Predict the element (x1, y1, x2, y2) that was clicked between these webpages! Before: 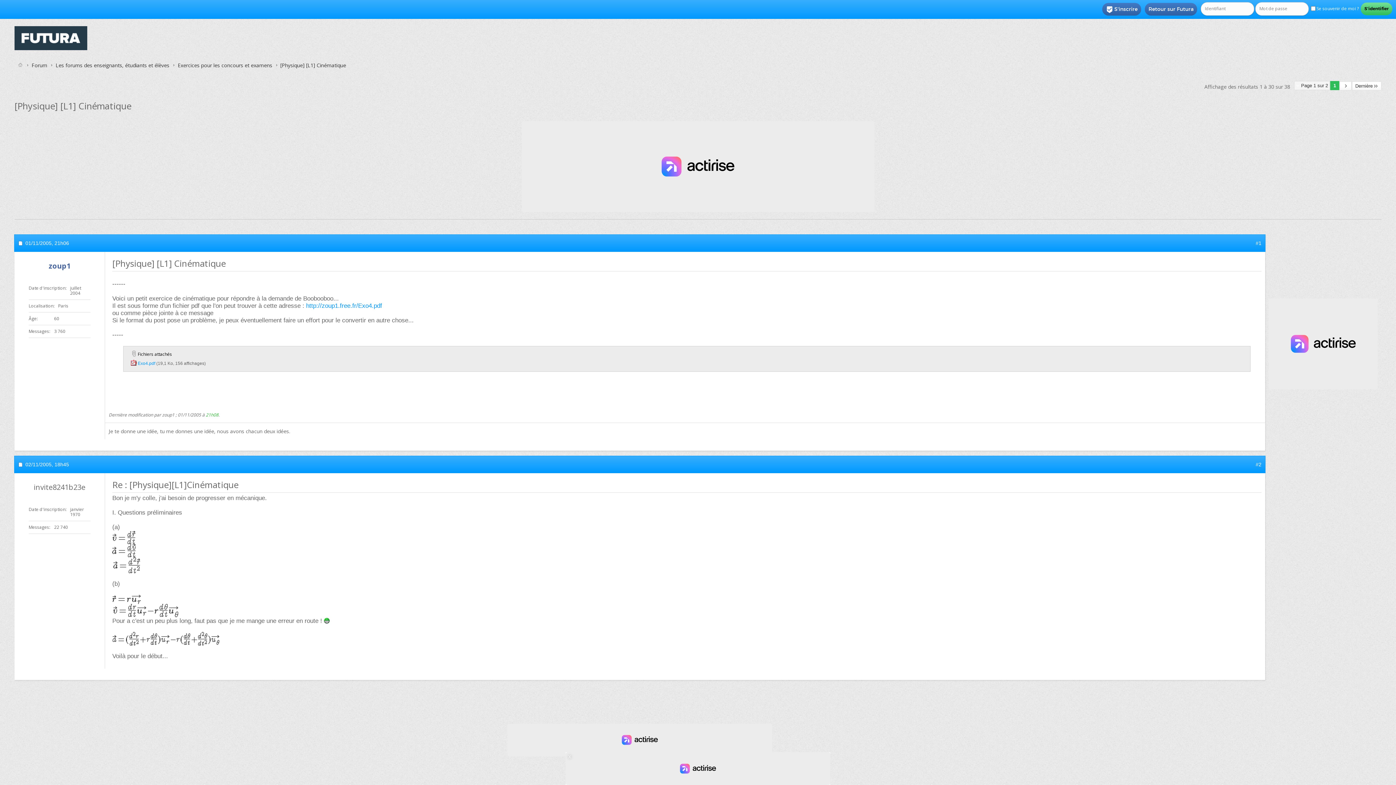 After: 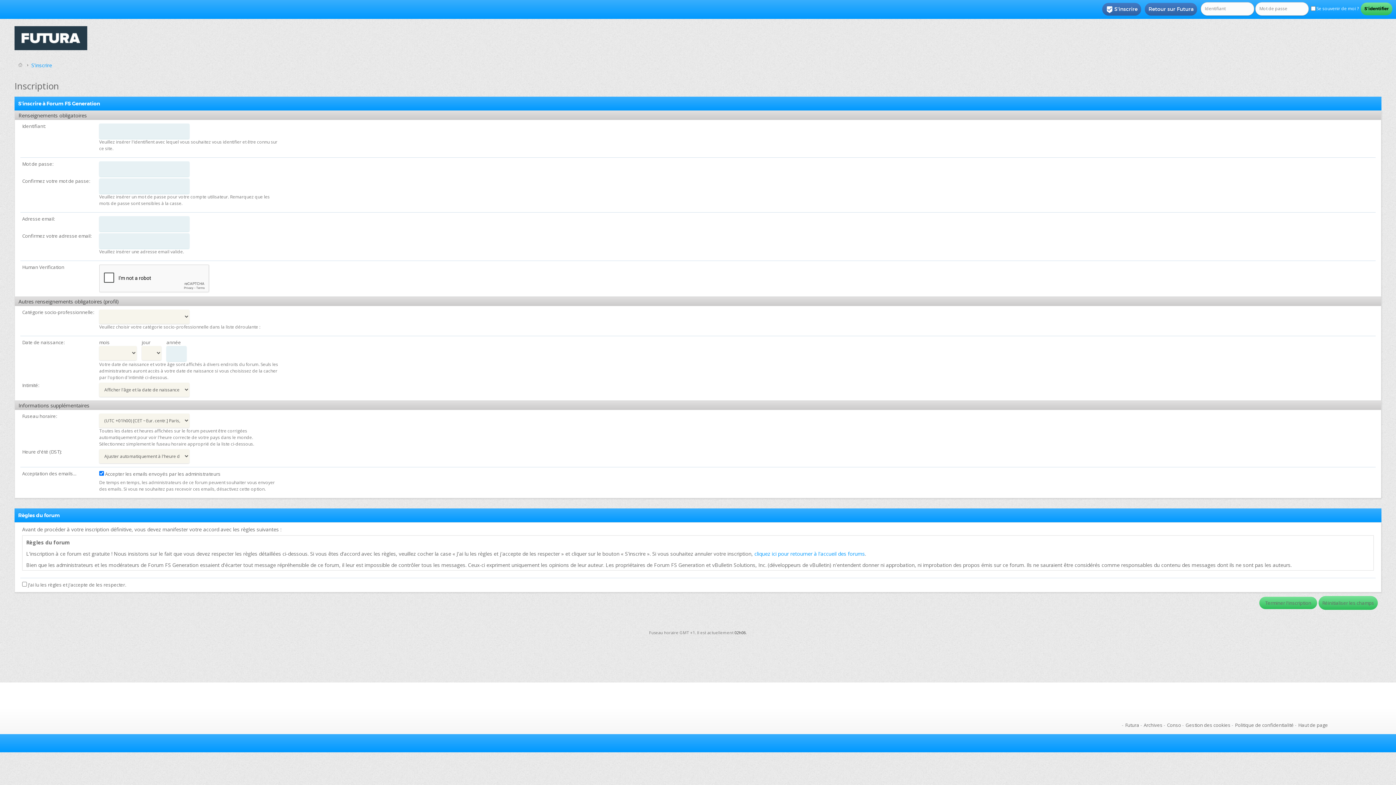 Action: label: S'inscrire bbox: (1102, 2, 1141, 15)